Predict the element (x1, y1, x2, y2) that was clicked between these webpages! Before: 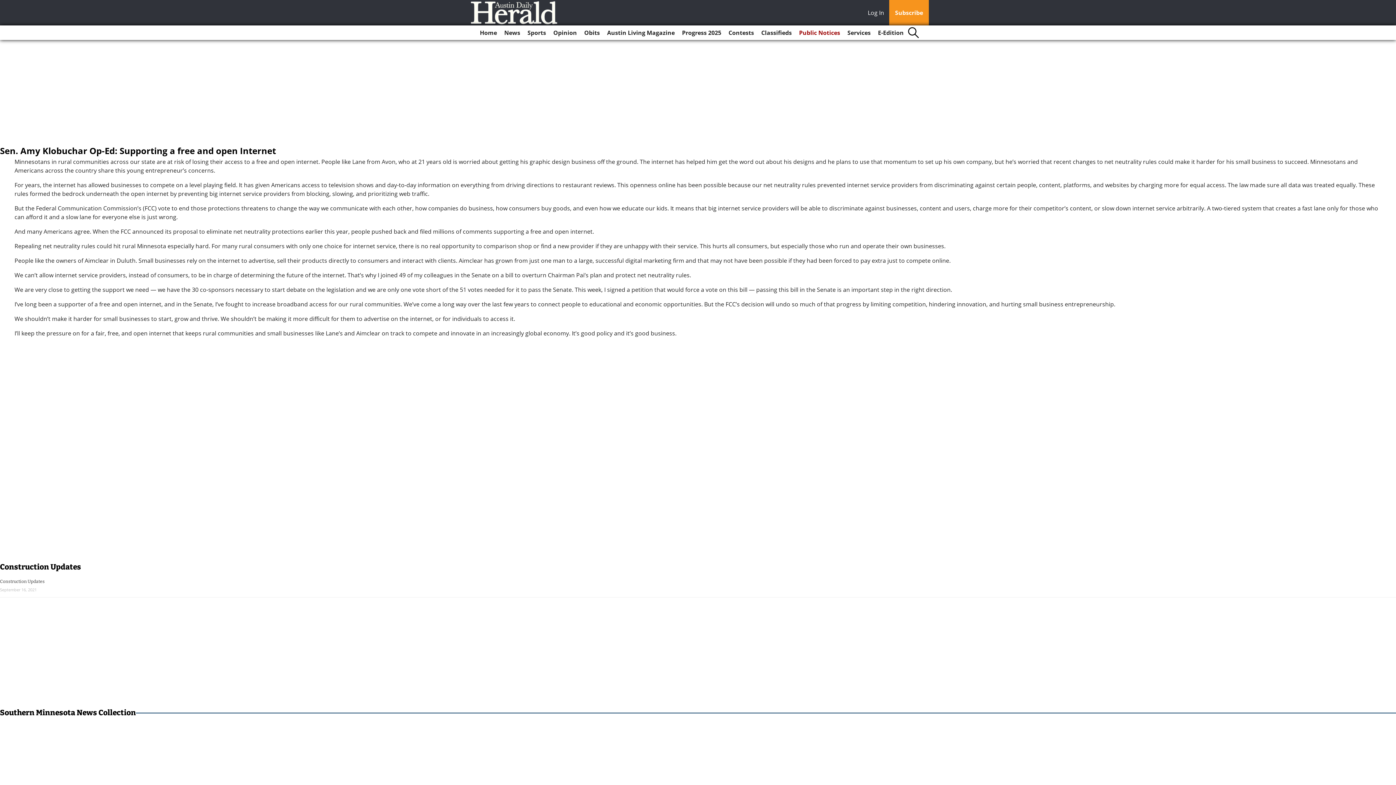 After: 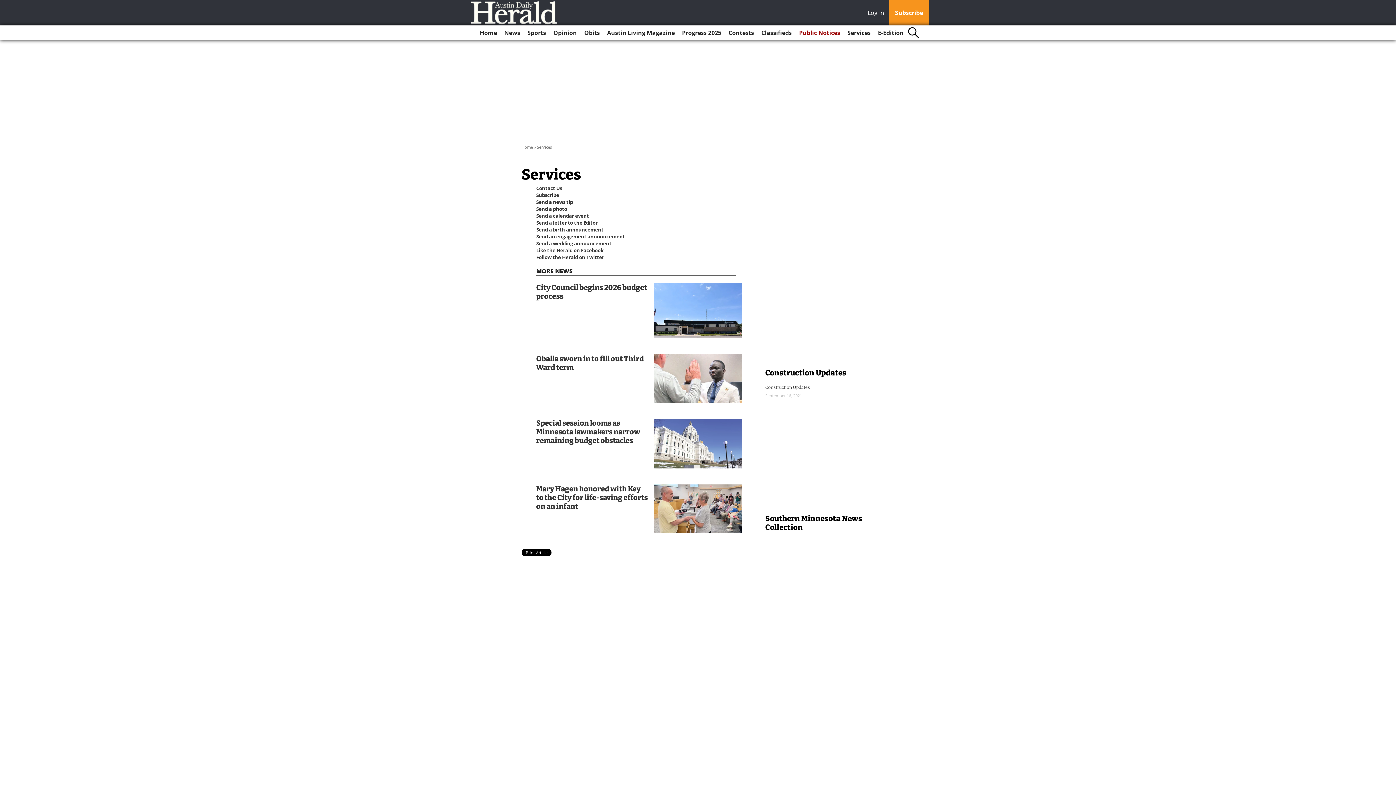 Action: bbox: (844, 25, 873, 40) label: Services